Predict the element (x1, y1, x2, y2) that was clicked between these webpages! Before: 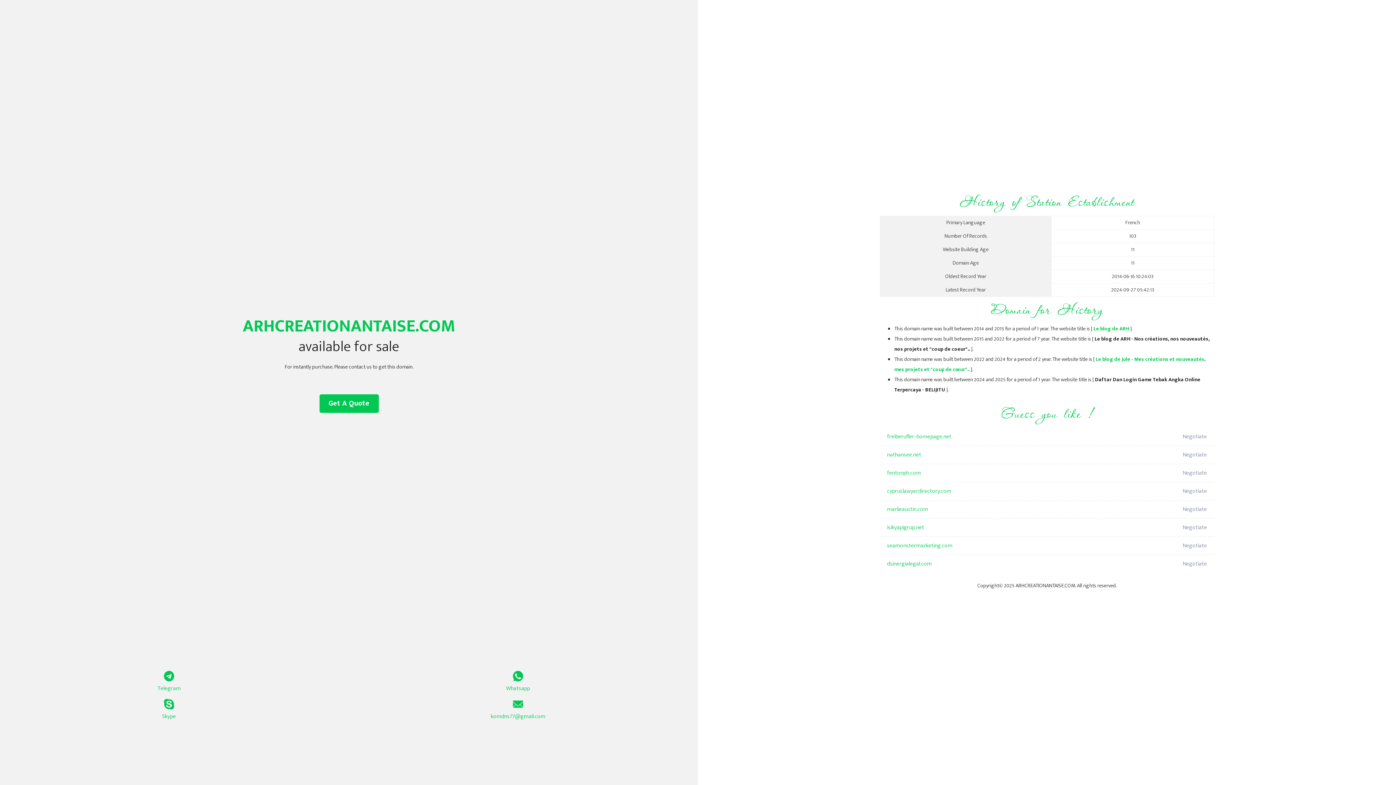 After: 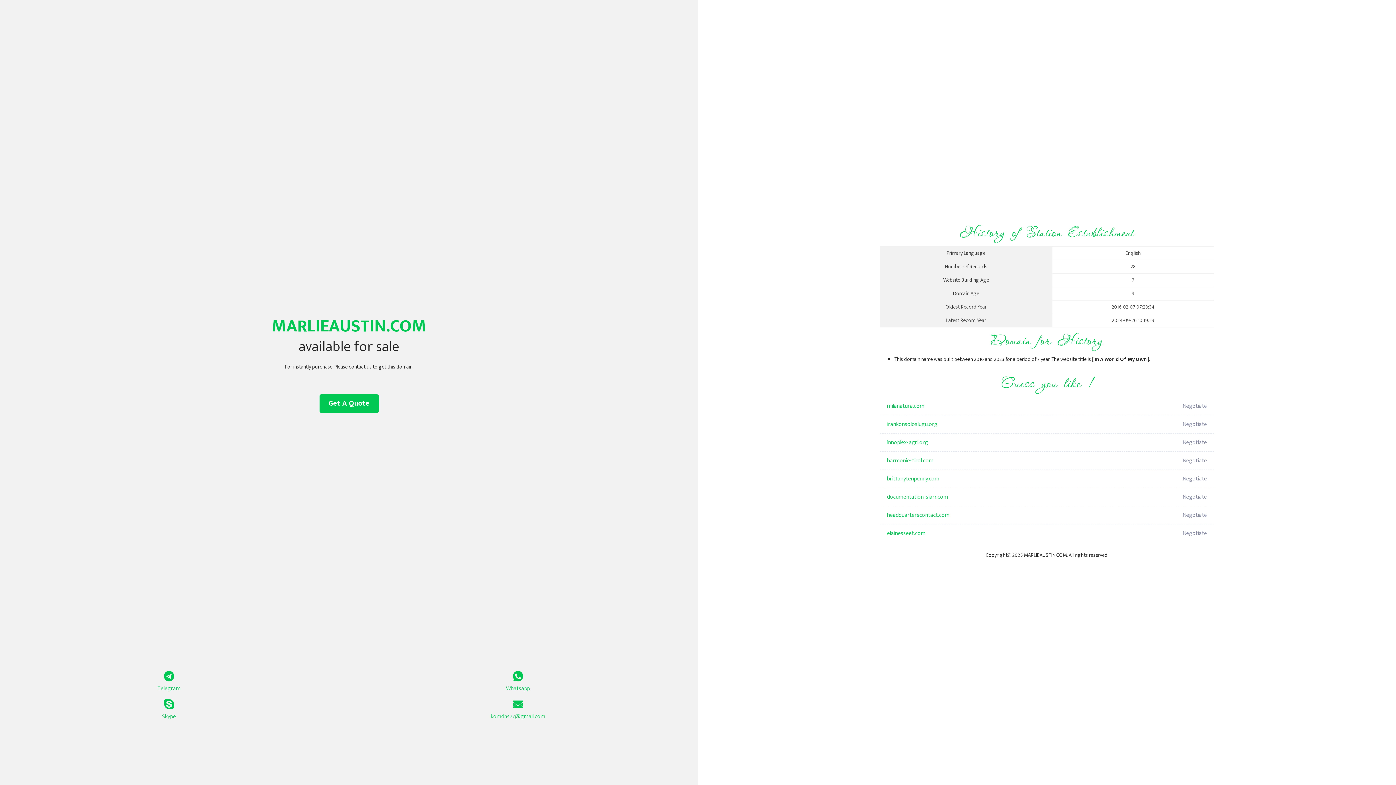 Action: bbox: (887, 500, 1098, 518) label: marlieaustin.com